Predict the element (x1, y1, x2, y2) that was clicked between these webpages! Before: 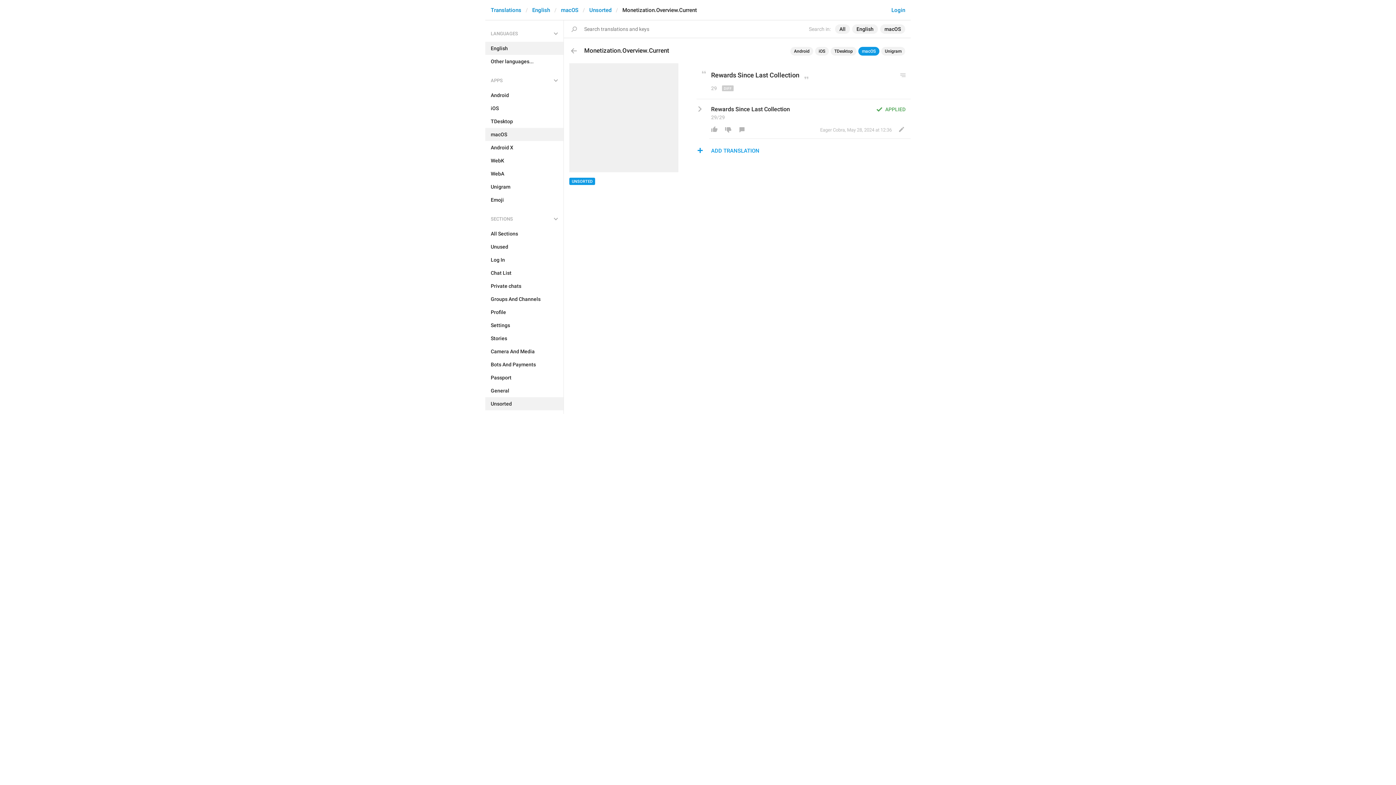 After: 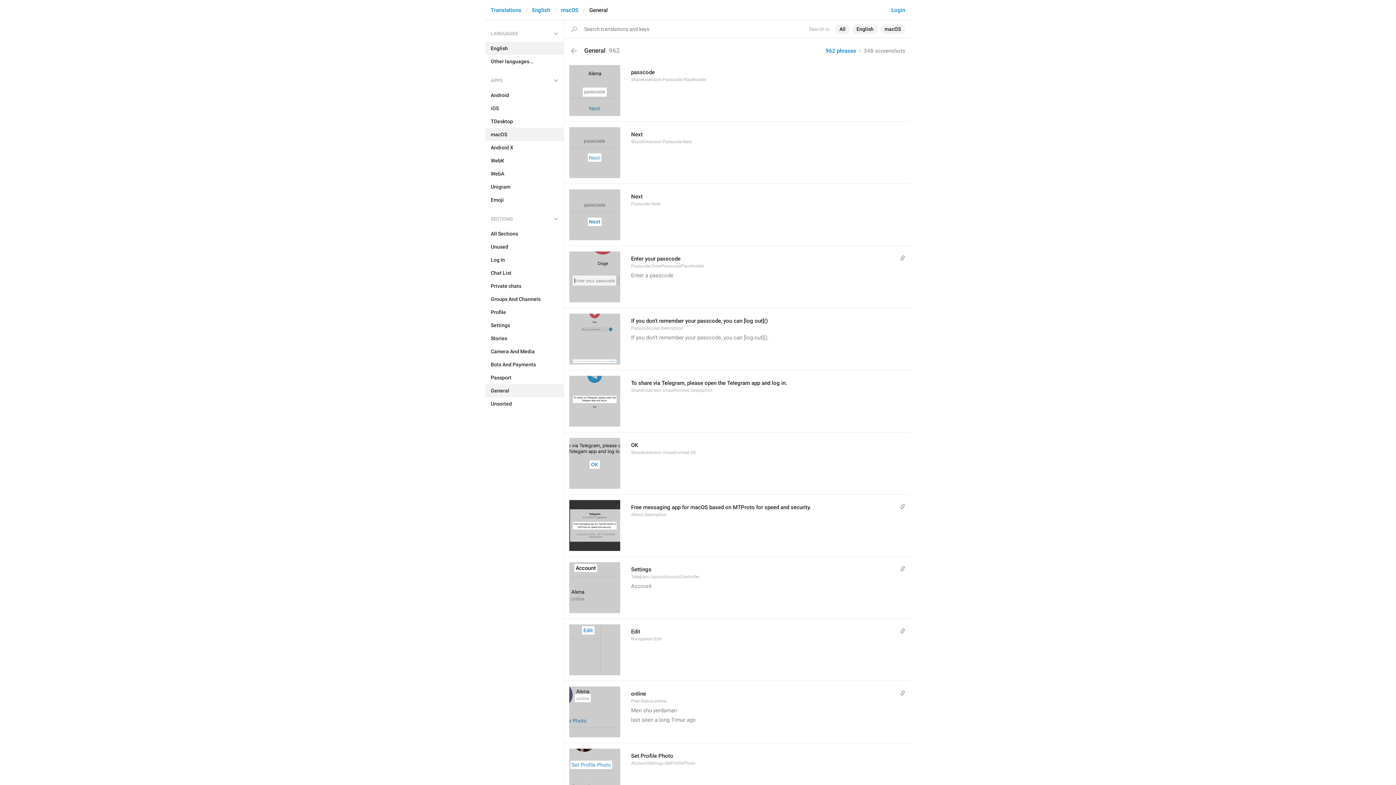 Action: bbox: (485, 384, 563, 397) label: General